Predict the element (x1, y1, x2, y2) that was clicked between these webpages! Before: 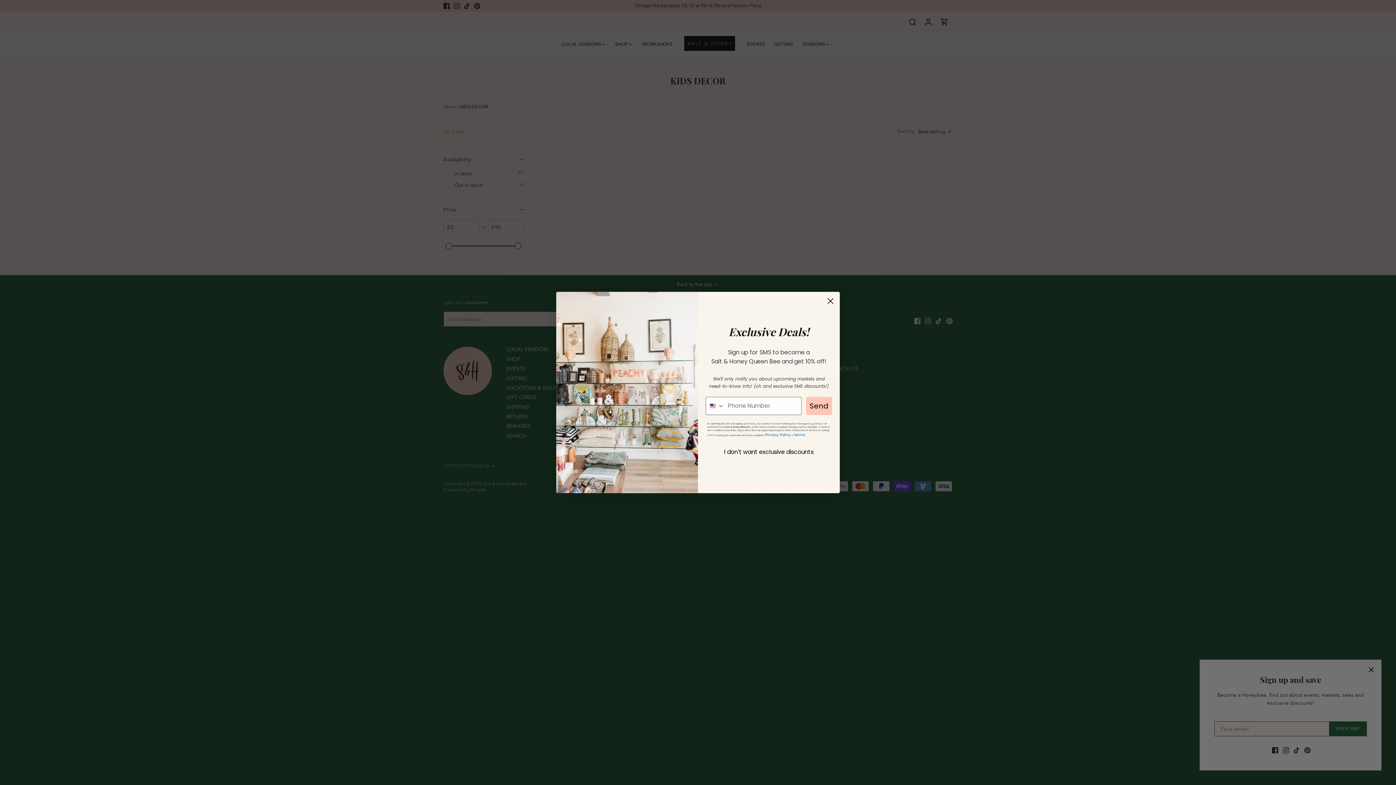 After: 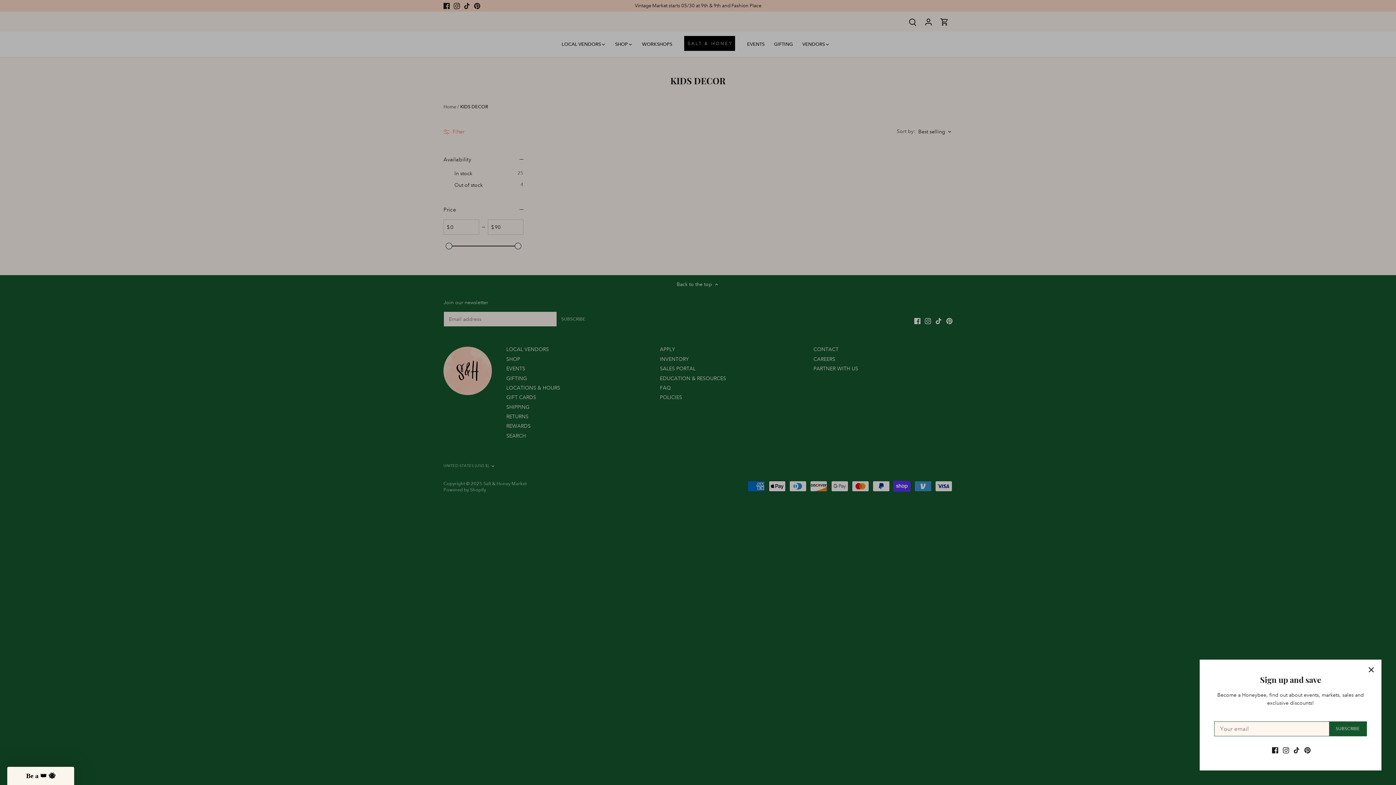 Action: label: I don't want exclusive discounts bbox: (705, 466, 832, 480)